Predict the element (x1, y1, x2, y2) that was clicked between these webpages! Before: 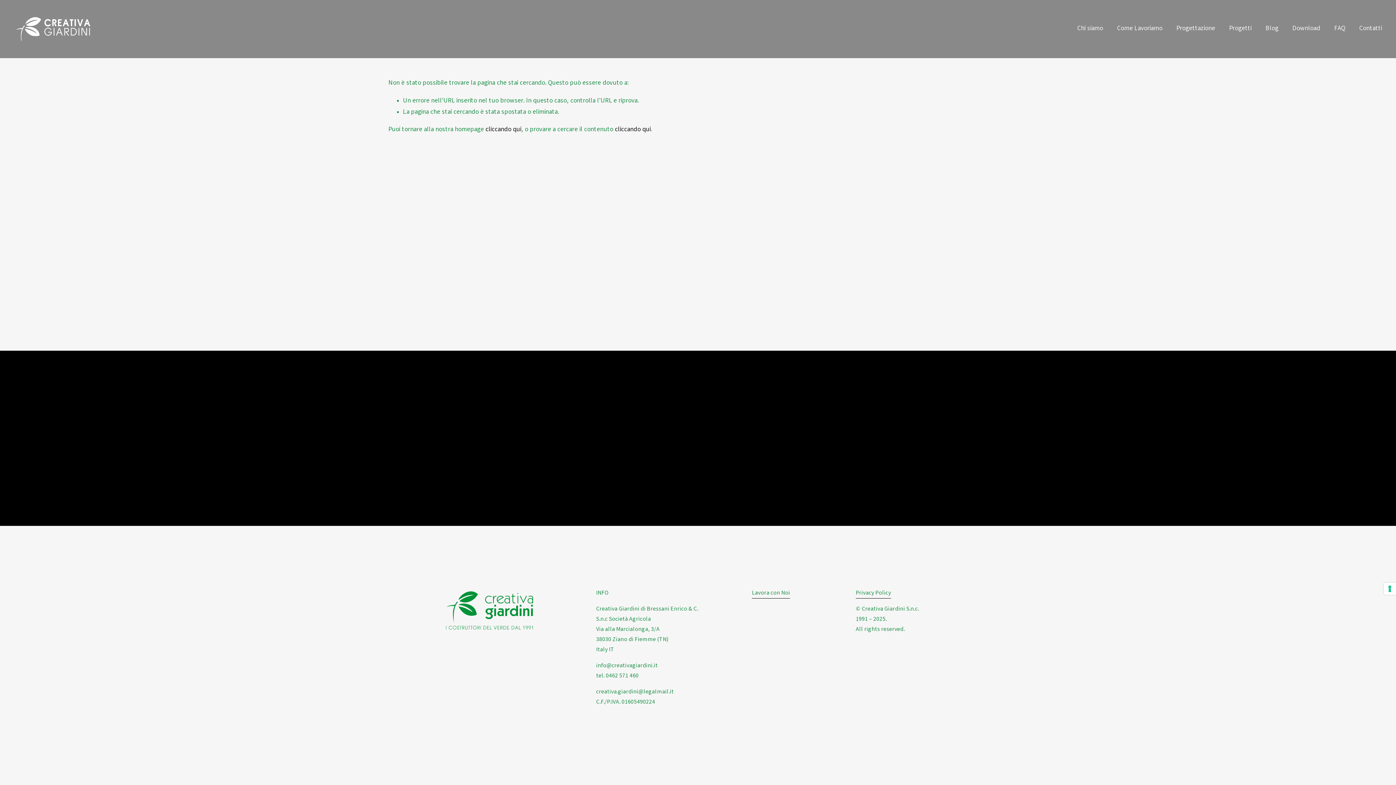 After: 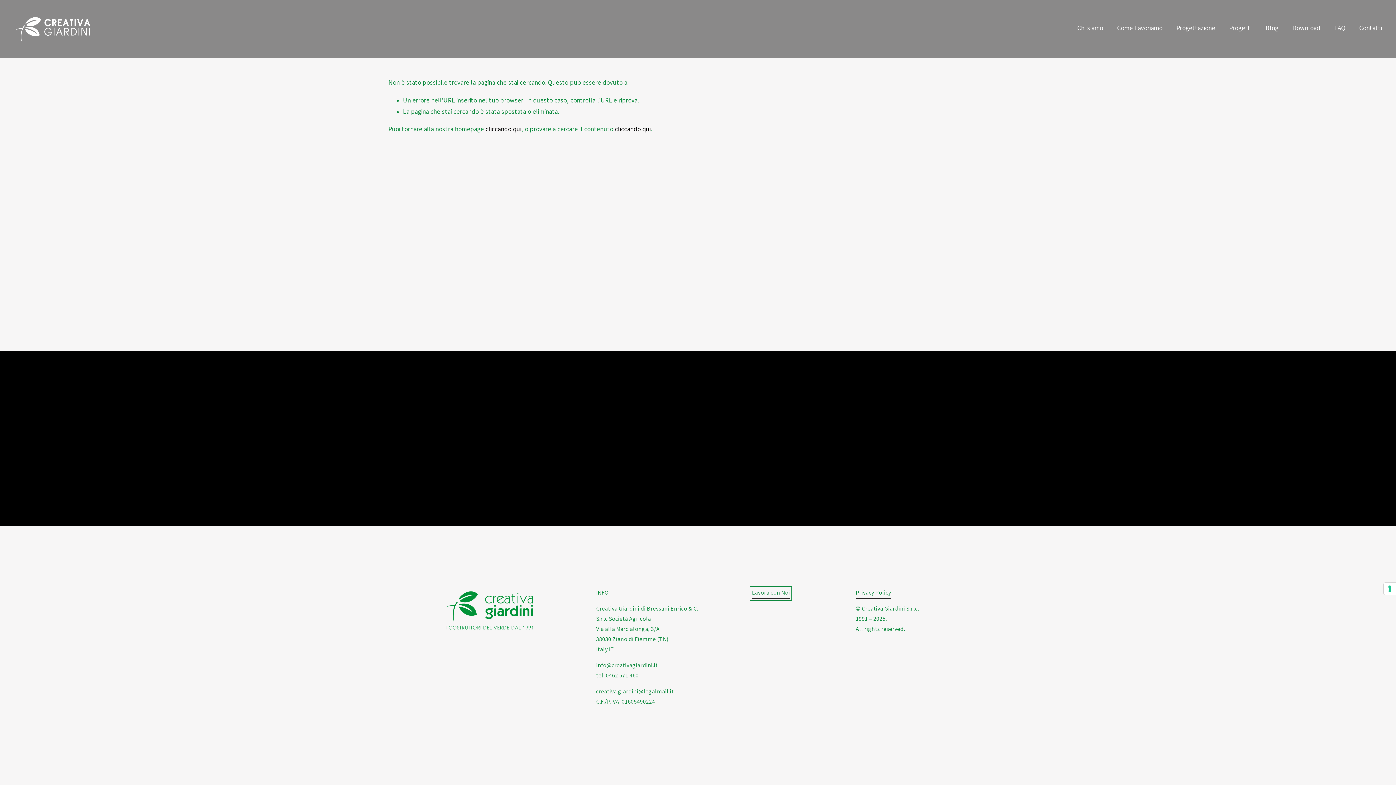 Action: bbox: (752, 588, 790, 598) label: Lavora con Noi